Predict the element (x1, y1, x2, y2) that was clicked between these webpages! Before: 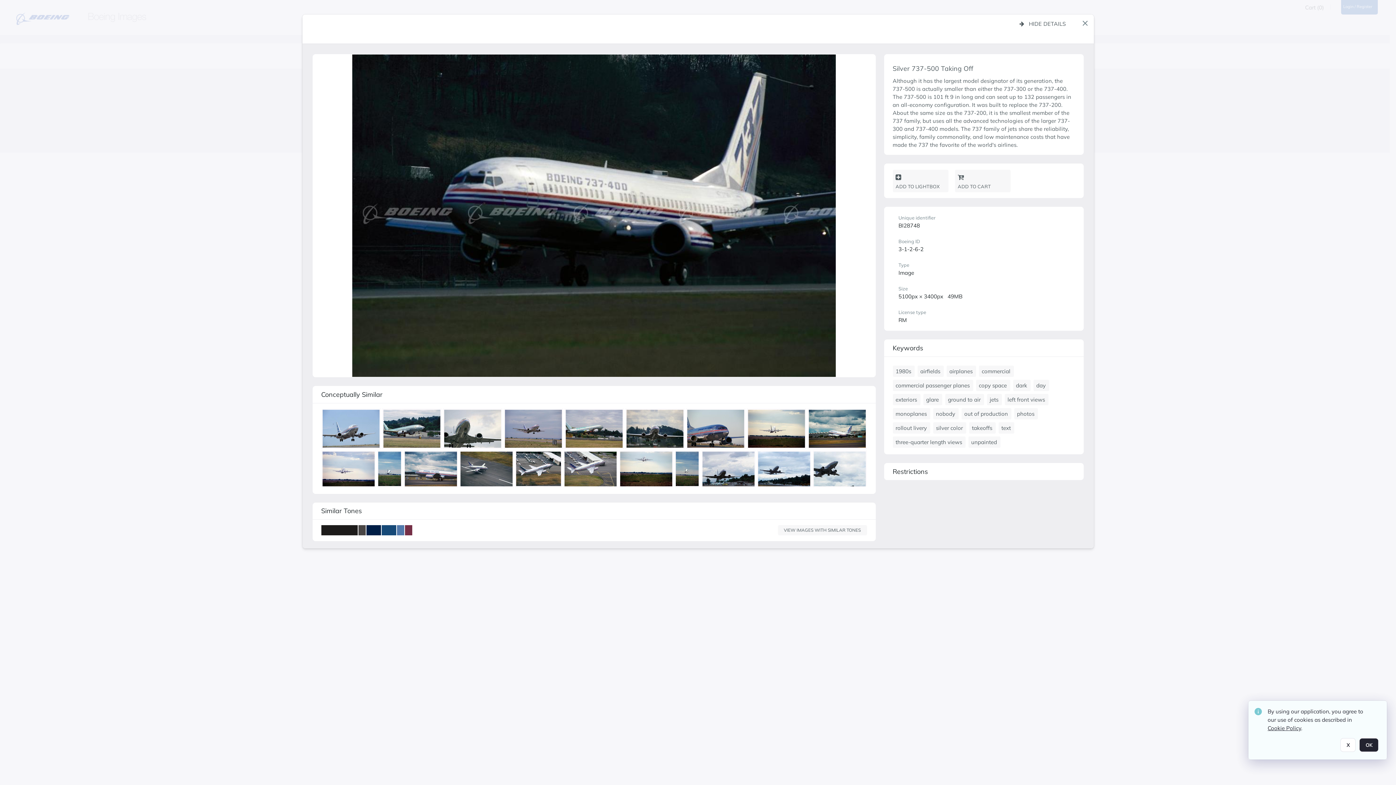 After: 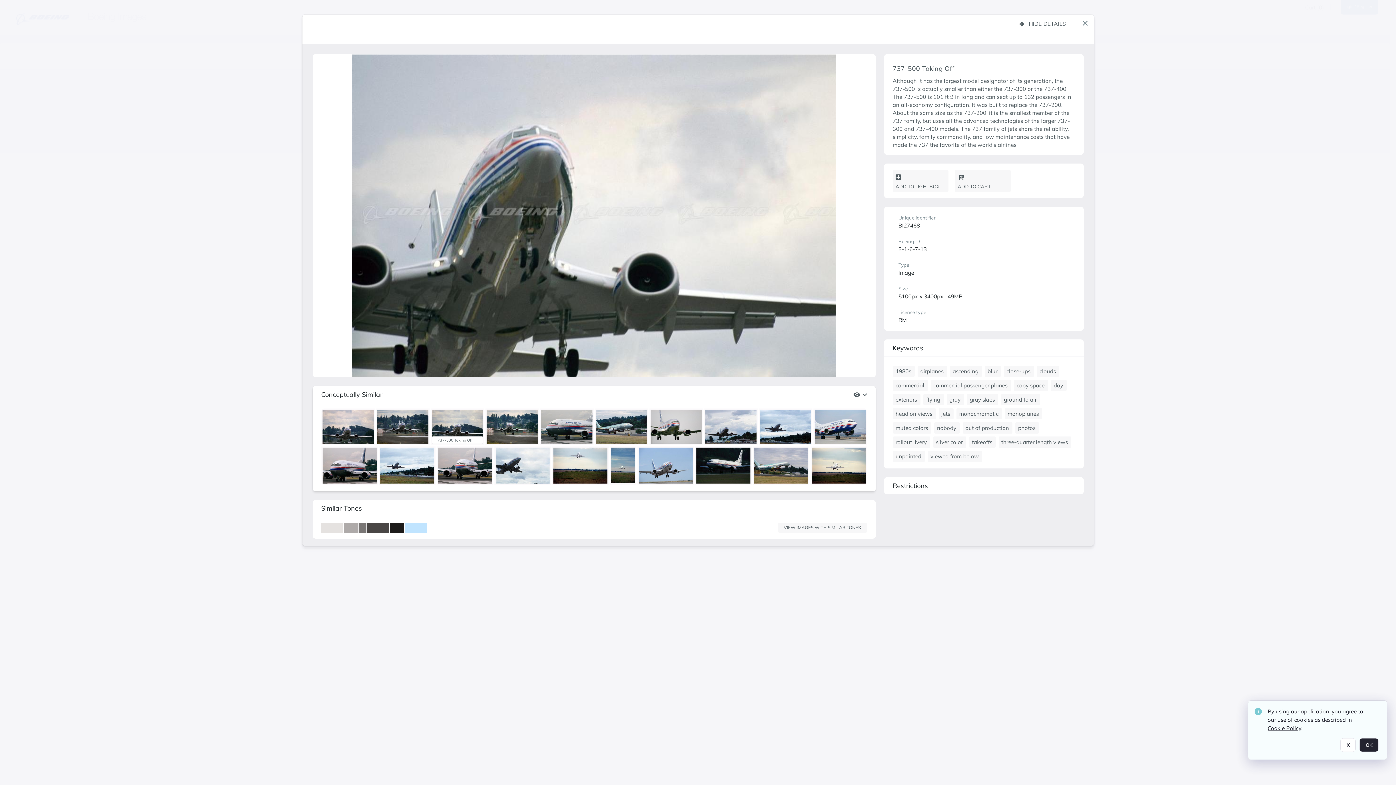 Action: label: details bbox: (444, 409, 503, 450)